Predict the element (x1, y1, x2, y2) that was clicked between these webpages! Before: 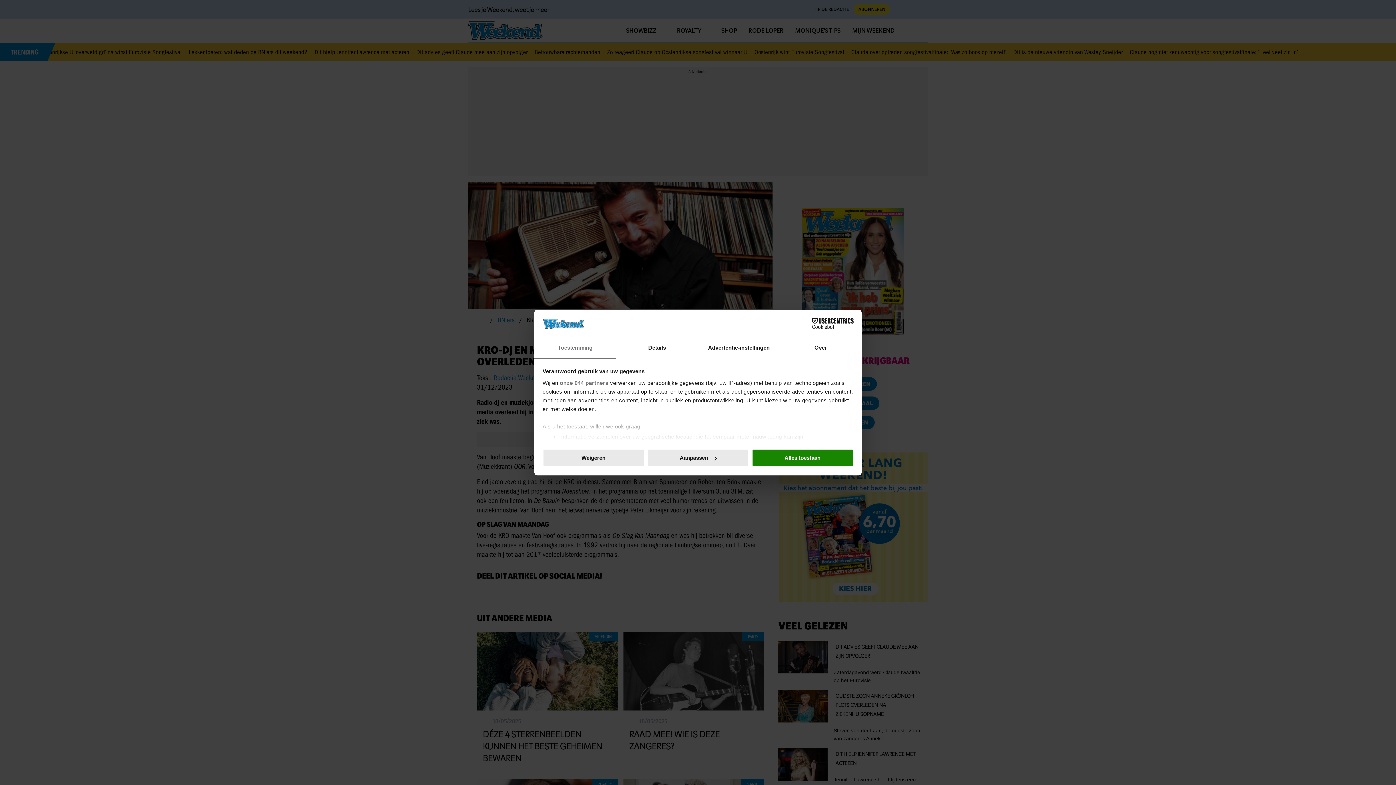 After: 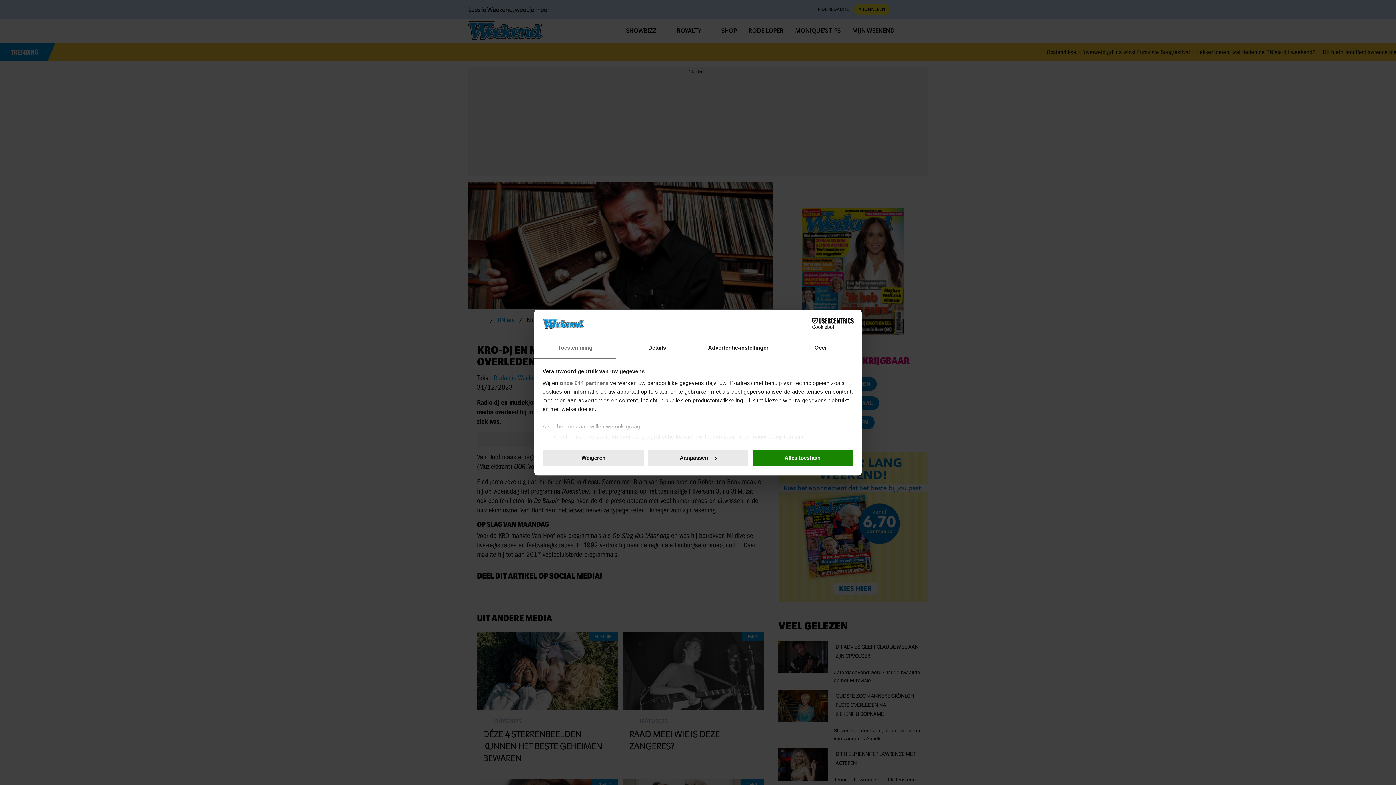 Action: bbox: (534, 338, 616, 358) label: Toestemming